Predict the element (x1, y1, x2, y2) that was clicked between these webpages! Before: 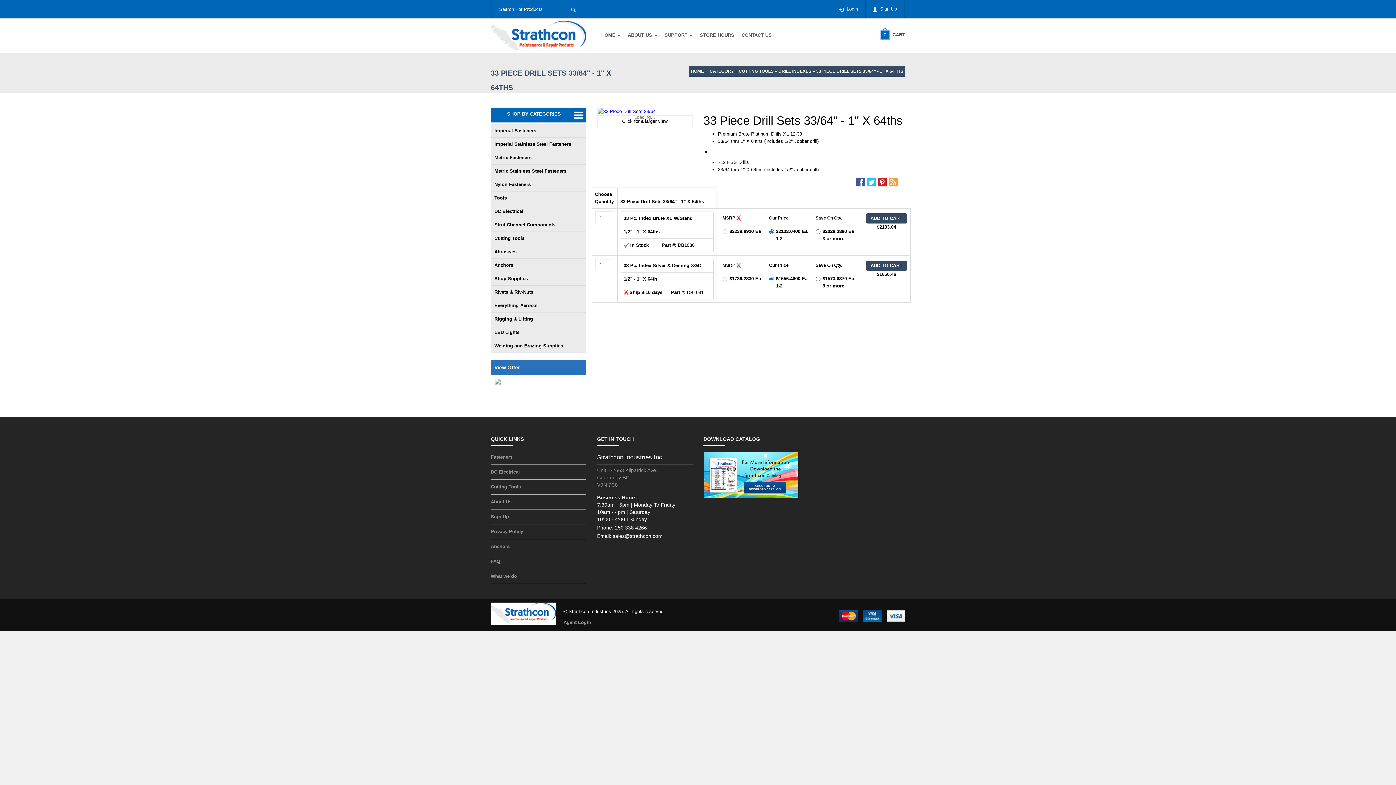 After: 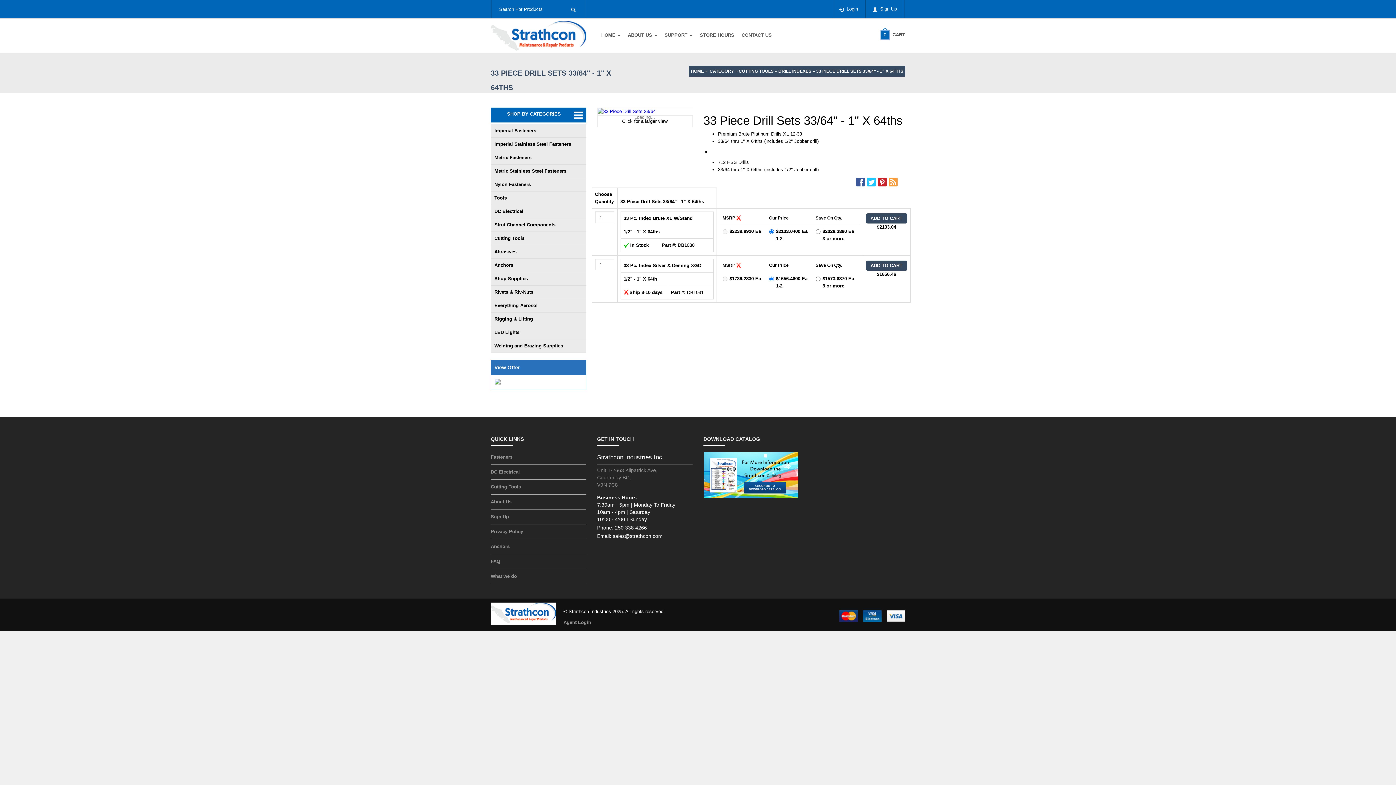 Action: bbox: (889, 176, 899, 187)